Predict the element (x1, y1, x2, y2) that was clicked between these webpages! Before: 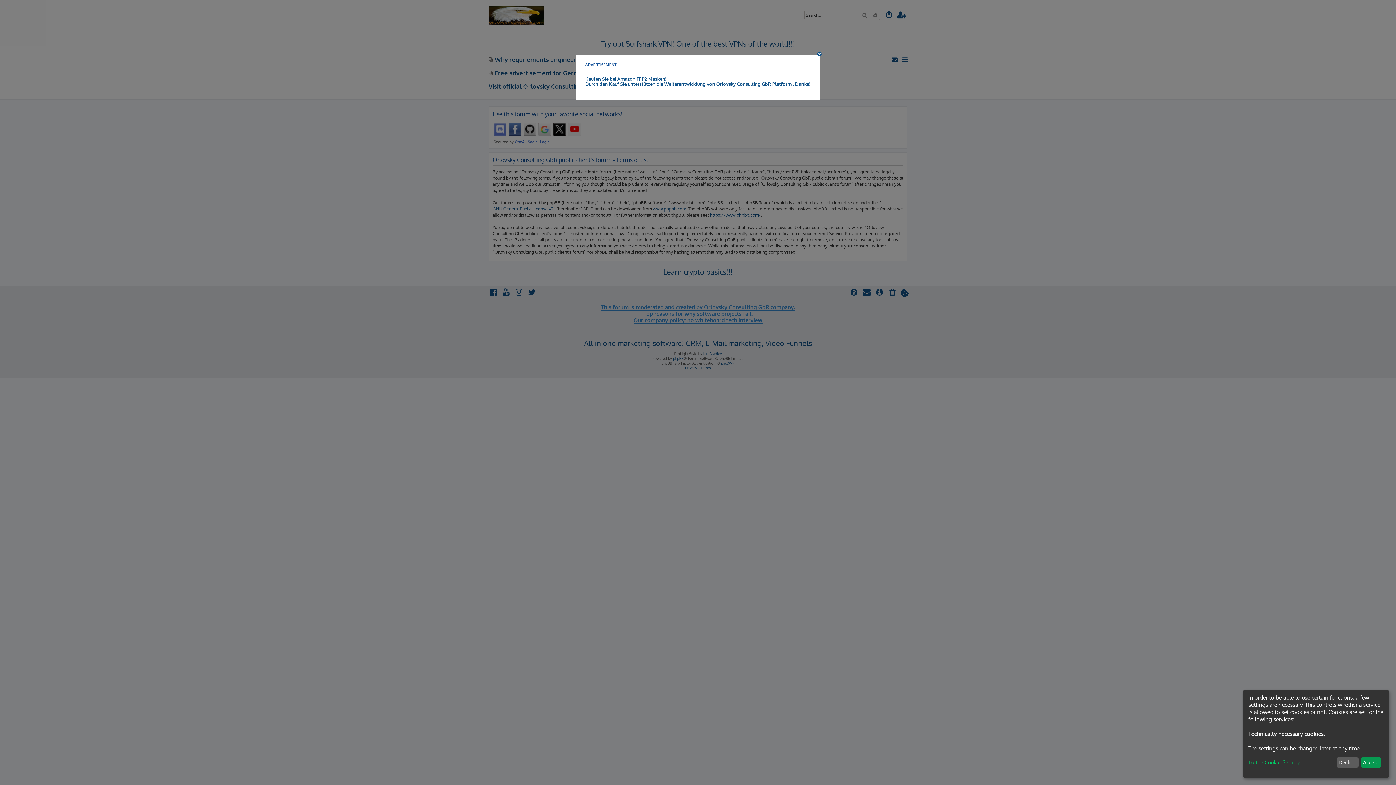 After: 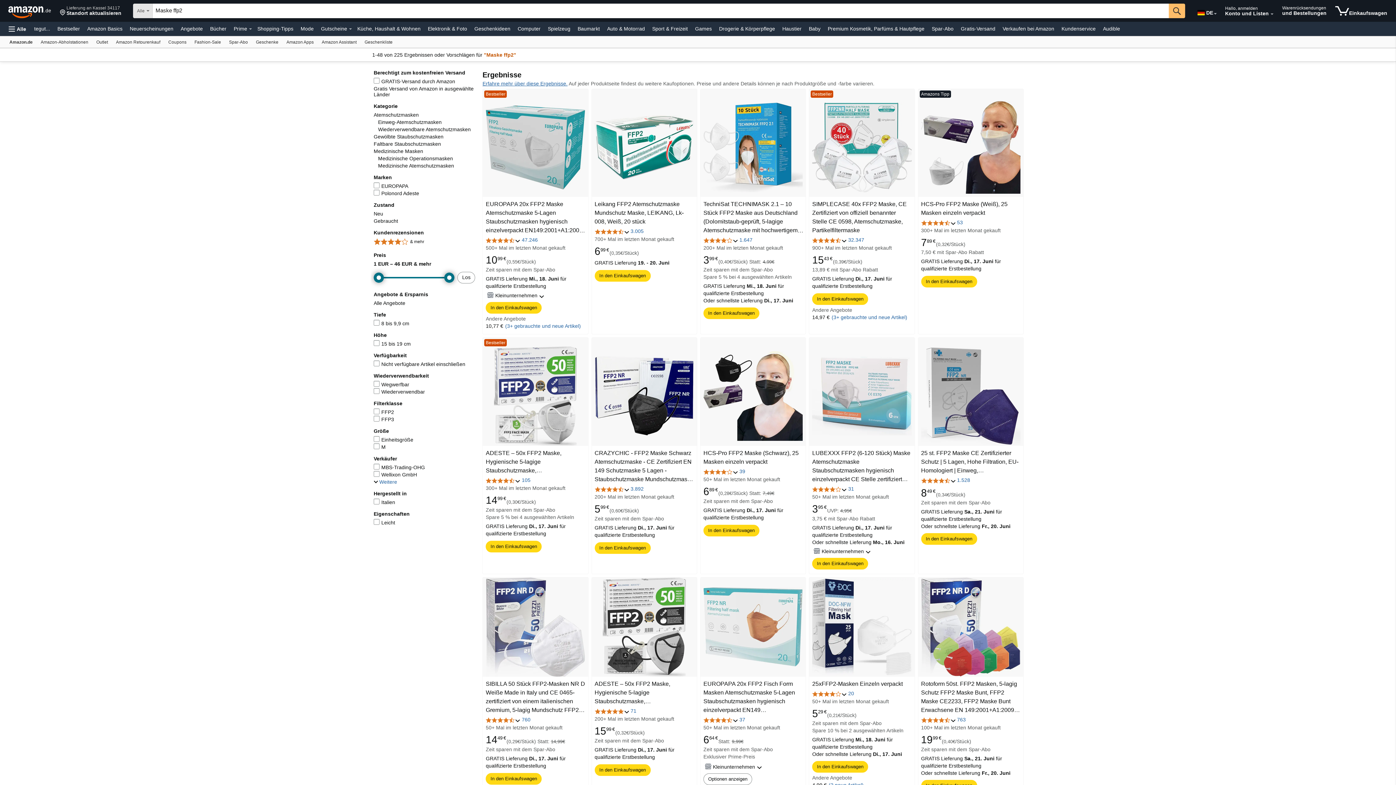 Action: bbox: (585, 76, 810, 86) label: Kaufen Sie bei Amazon FFP2 Masken!
Durch den Kauf Sie unterstützen die Weiterentwicklung von Orlovsky Consulting GbR Platform , Danke!